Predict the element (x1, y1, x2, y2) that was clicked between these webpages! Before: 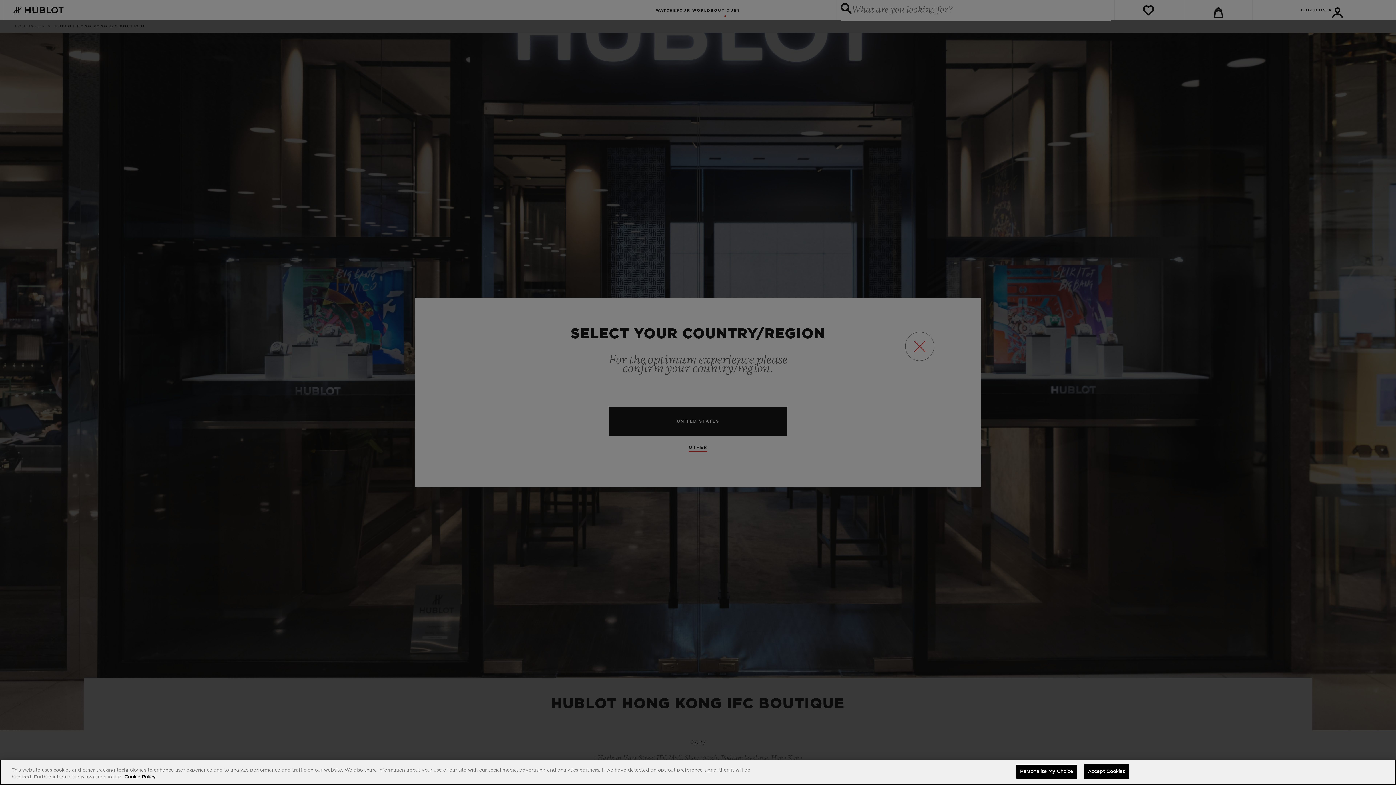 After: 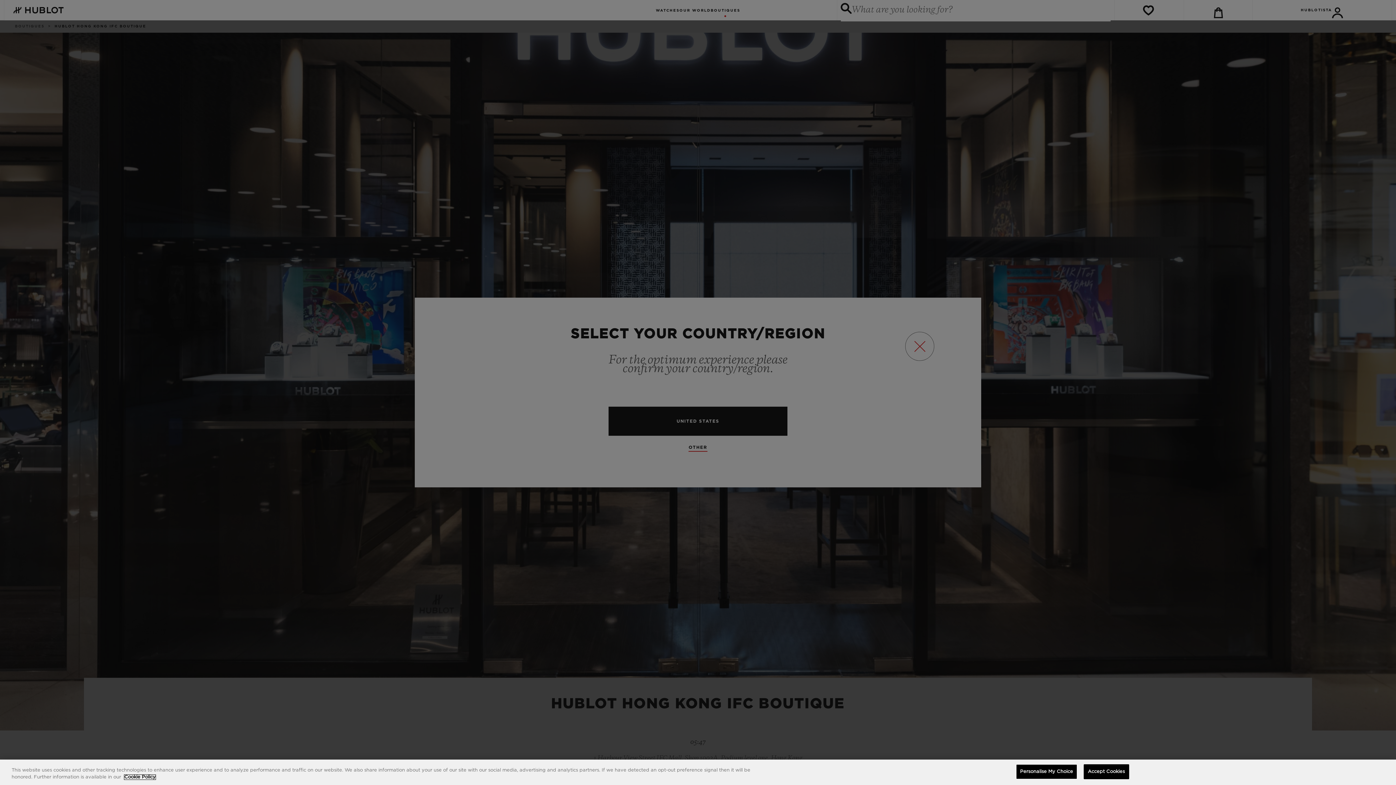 Action: bbox: (124, 775, 155, 780) label: More information about your privacy, opens in a new tab